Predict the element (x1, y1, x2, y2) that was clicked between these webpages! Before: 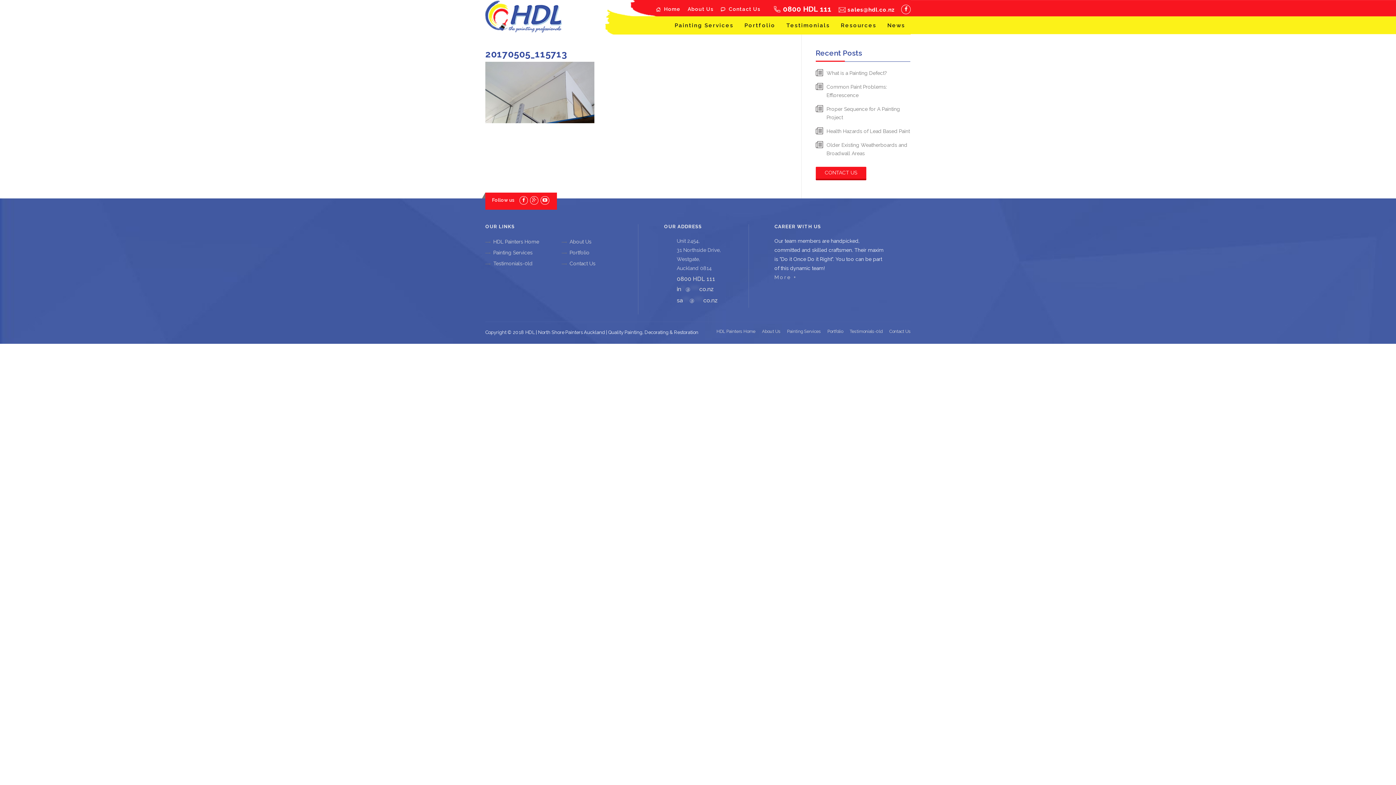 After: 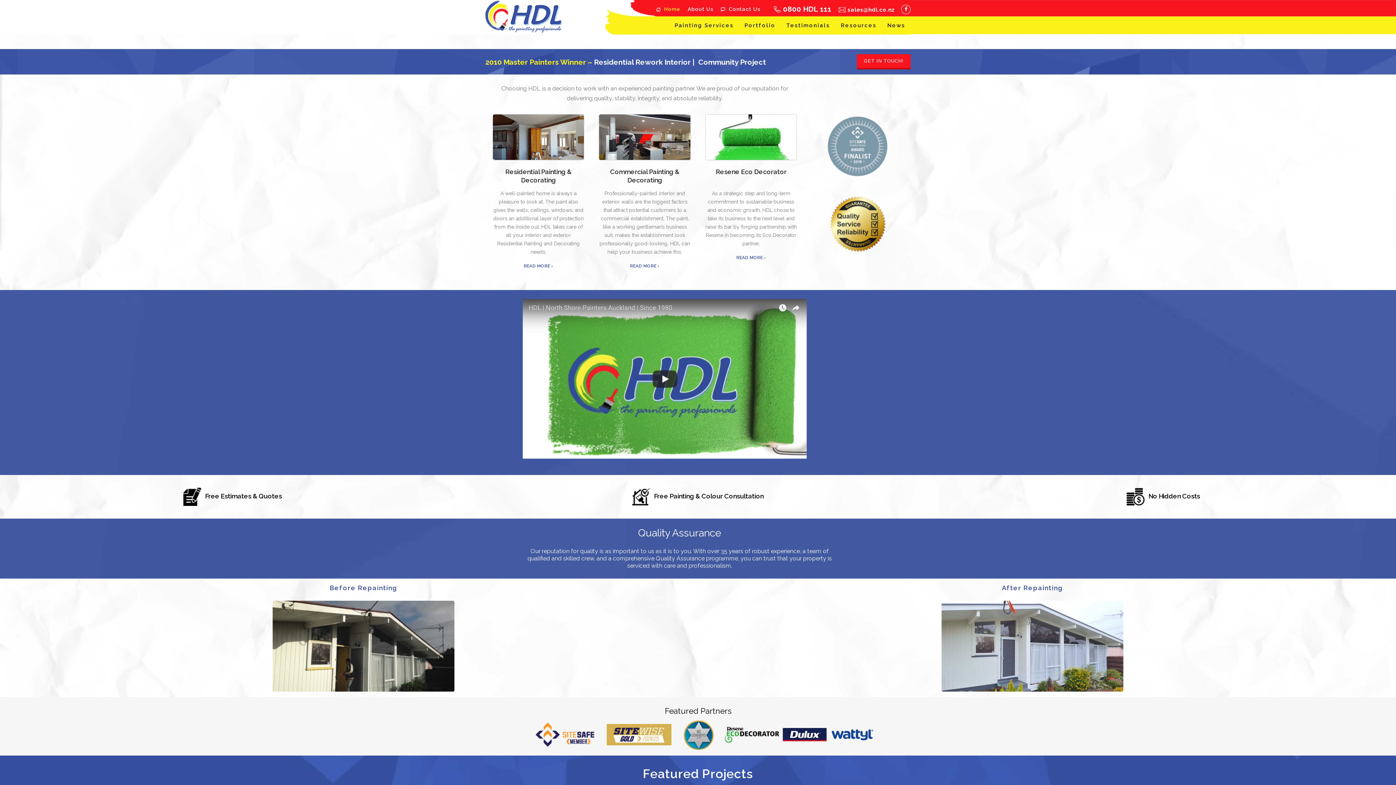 Action: bbox: (716, 329, 755, 333) label: HDL Painters Home